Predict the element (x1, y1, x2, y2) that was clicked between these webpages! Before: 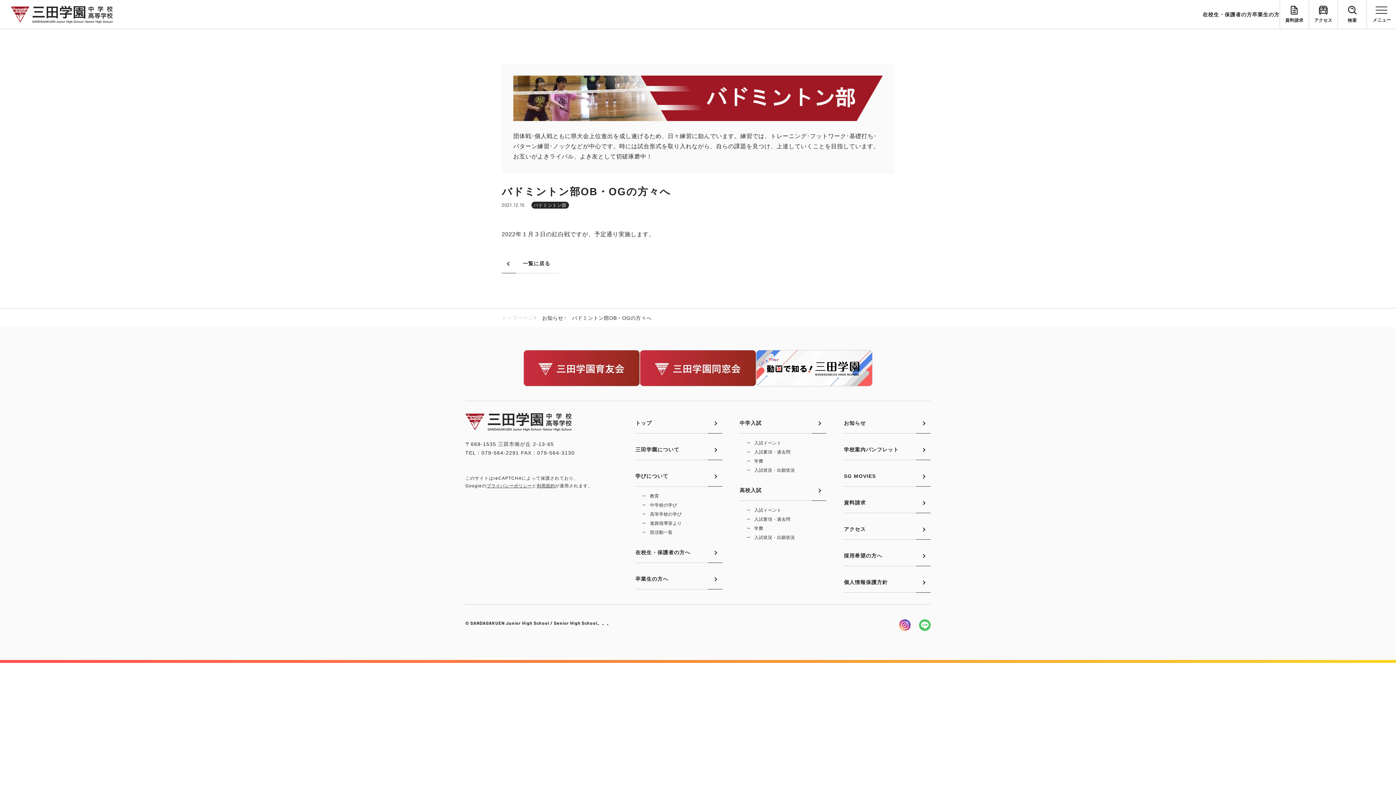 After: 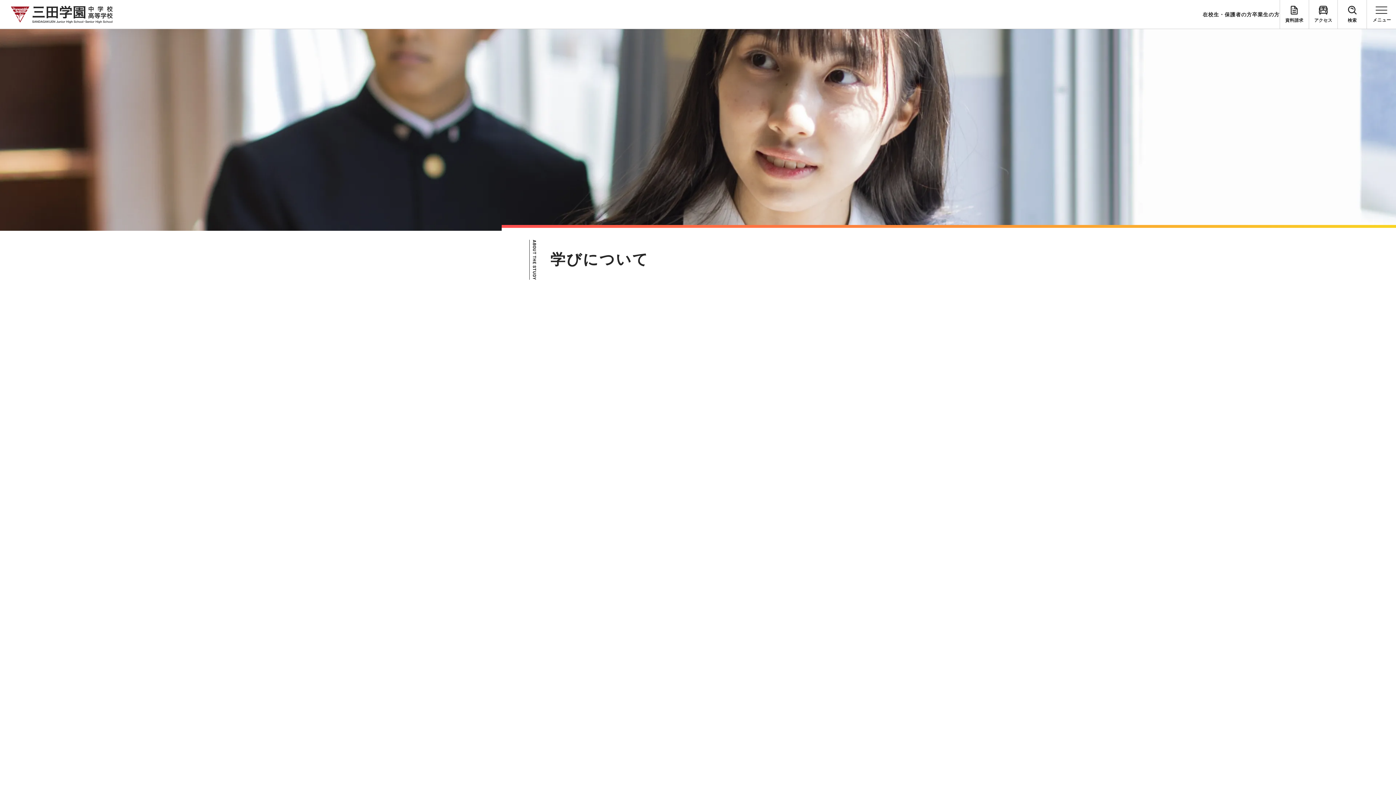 Action: bbox: (635, 460, 722, 487) label: 学びについて